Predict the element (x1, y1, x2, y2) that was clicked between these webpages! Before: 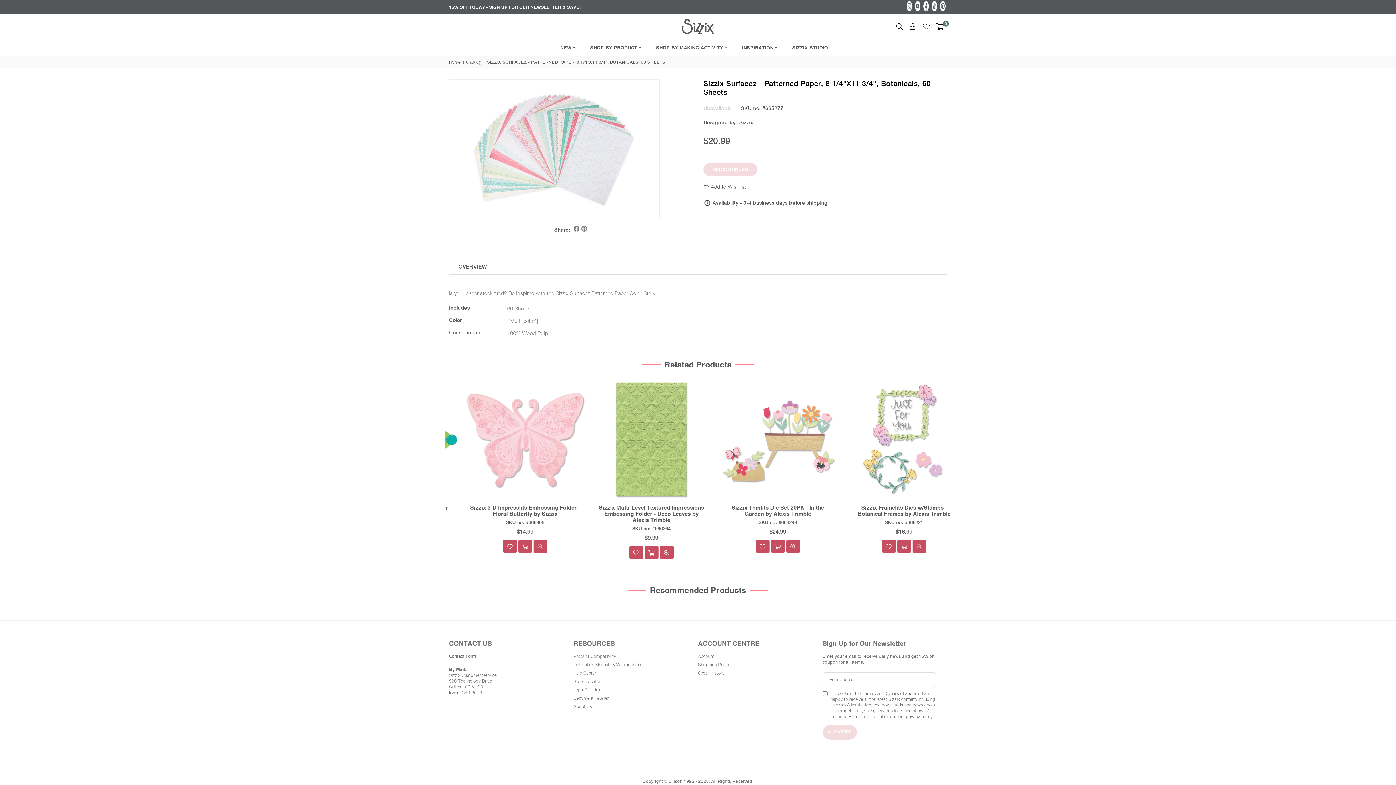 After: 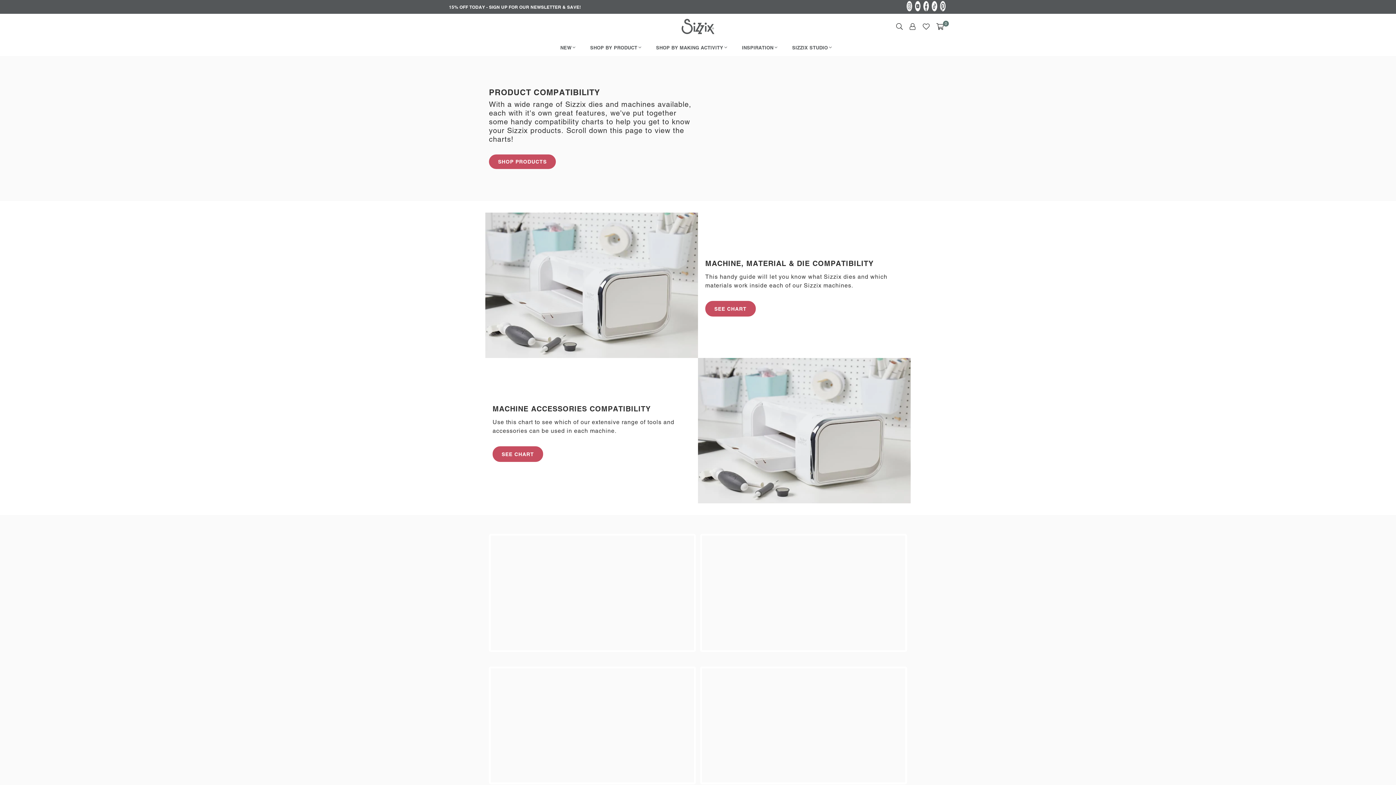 Action: bbox: (573, 653, 616, 659) label: Product Compatibility